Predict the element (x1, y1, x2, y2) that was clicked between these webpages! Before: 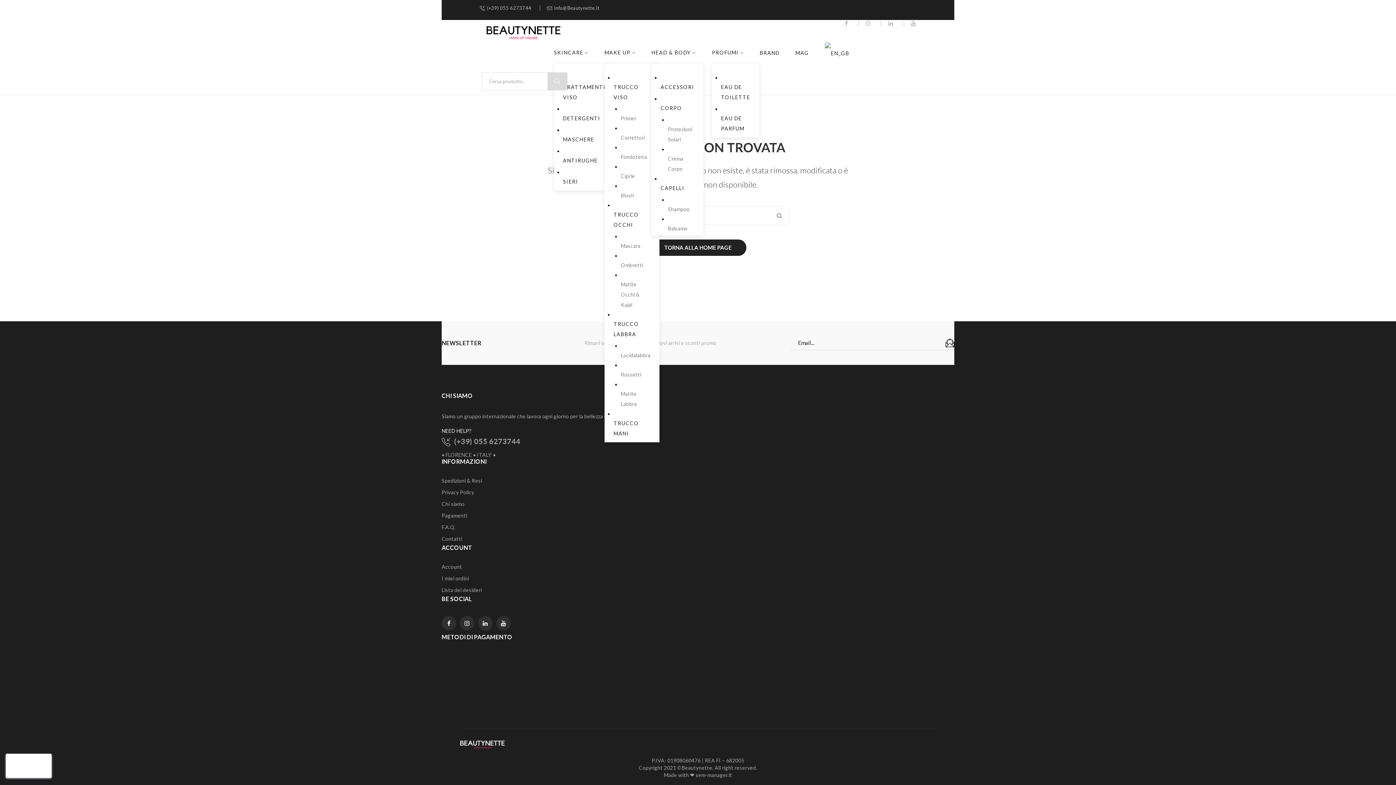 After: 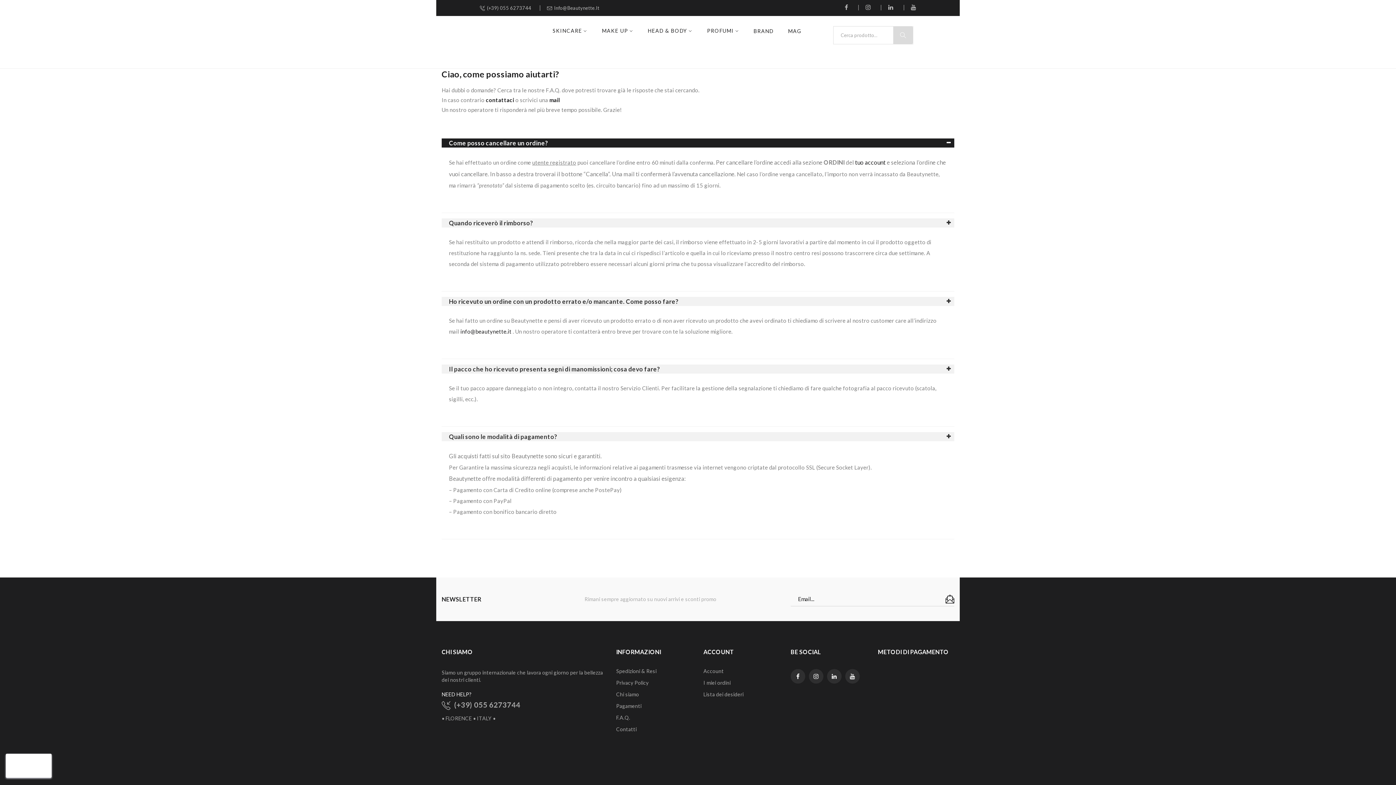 Action: bbox: (441, 521, 954, 533) label: F.A.Q.